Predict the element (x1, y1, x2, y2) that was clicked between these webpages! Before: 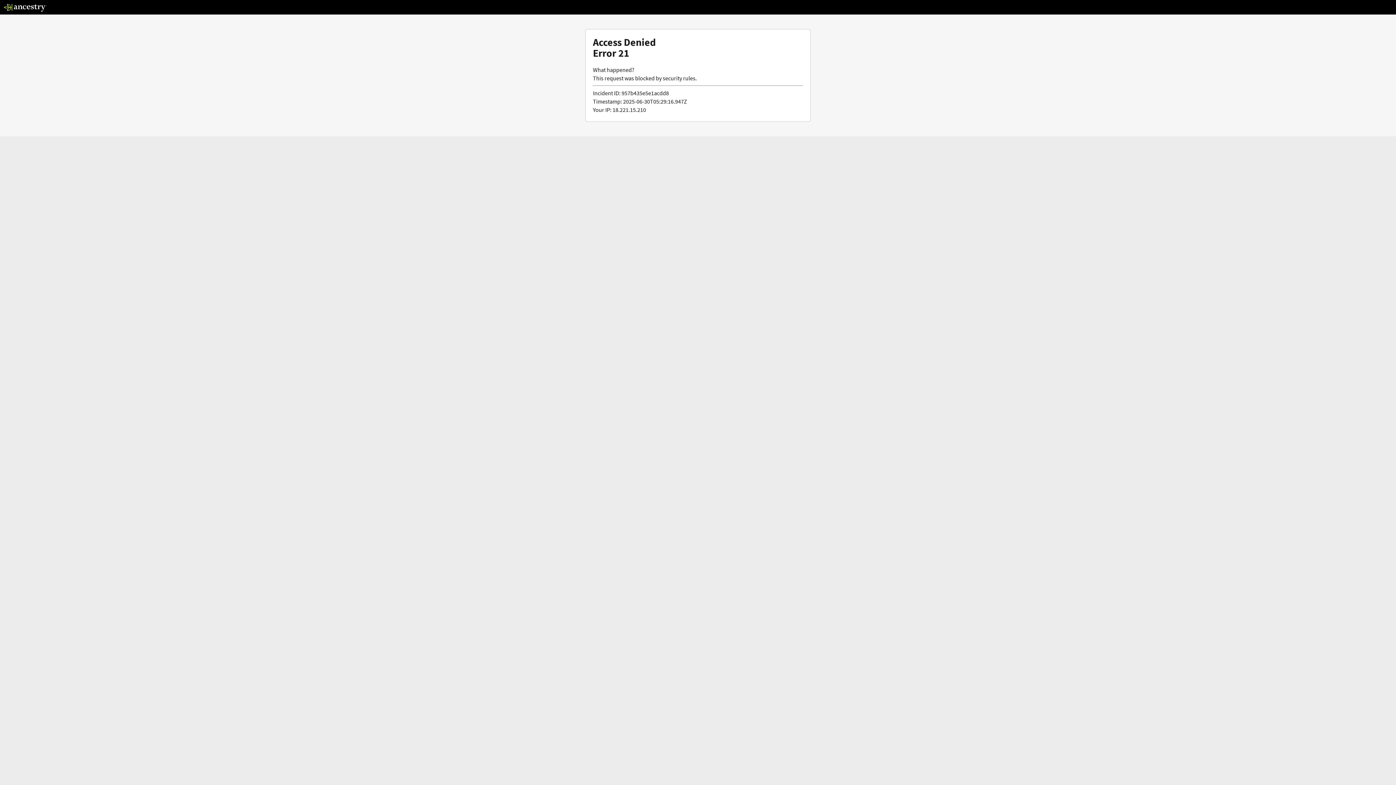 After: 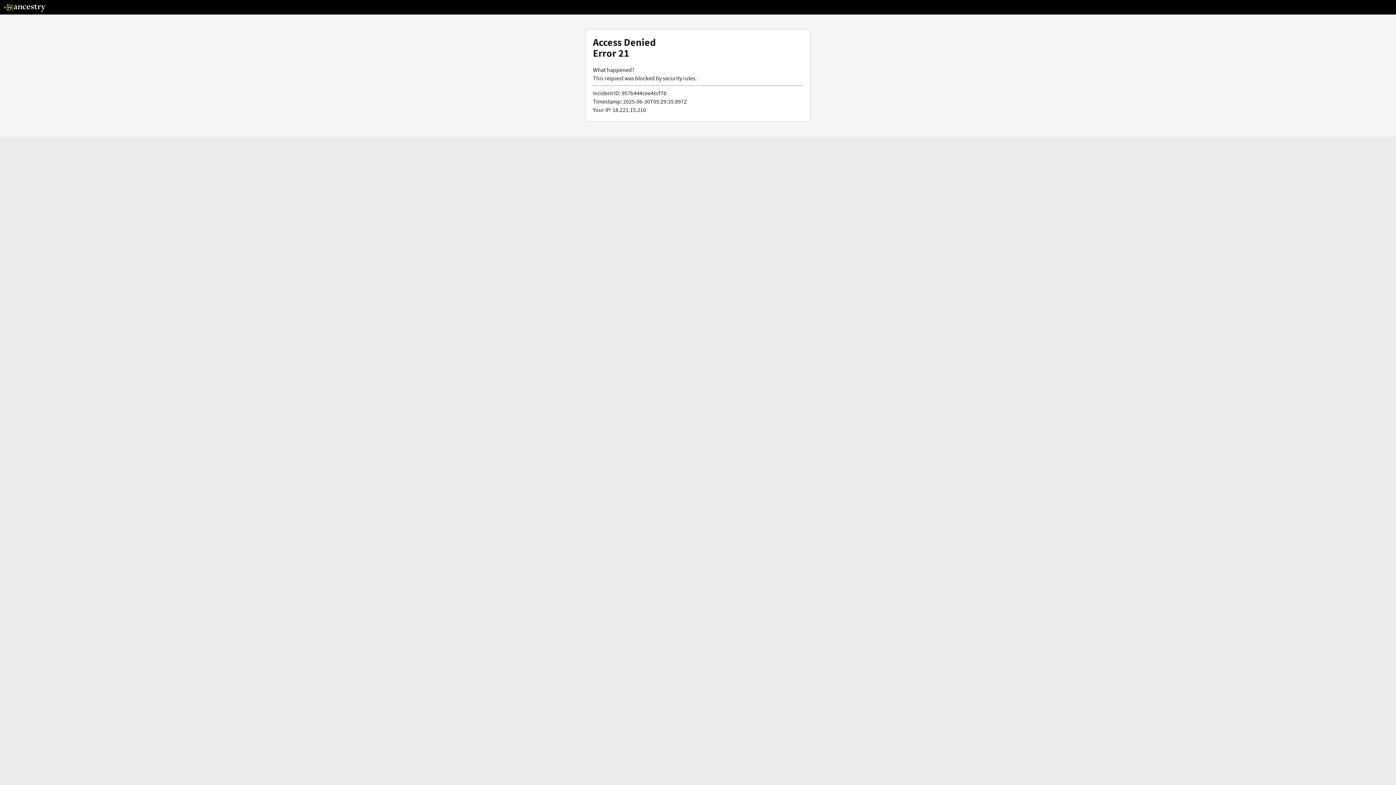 Action: bbox: (3, 5, 46, 13)